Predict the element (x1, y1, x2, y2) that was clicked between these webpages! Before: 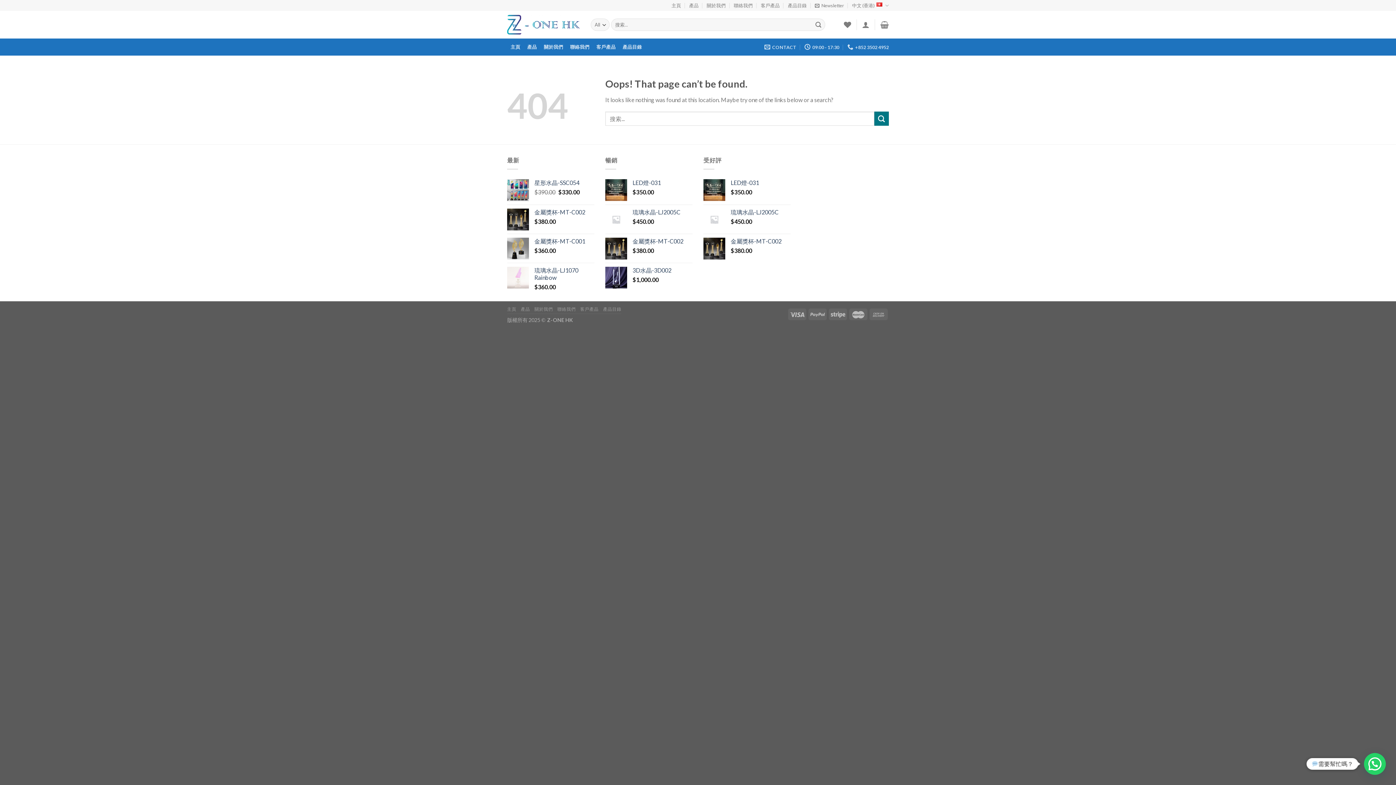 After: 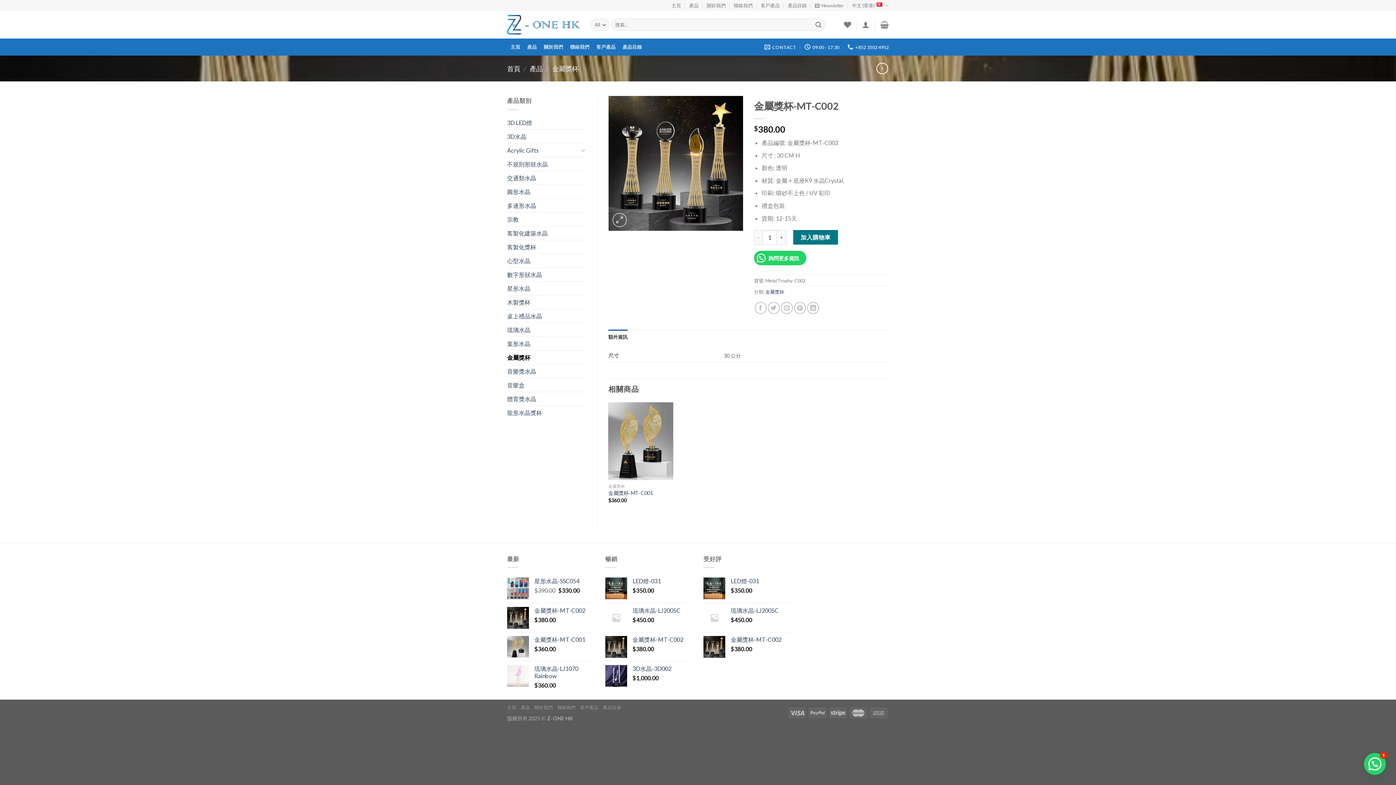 Action: bbox: (632, 237, 692, 244) label: 金屬獎杯-MT-C002